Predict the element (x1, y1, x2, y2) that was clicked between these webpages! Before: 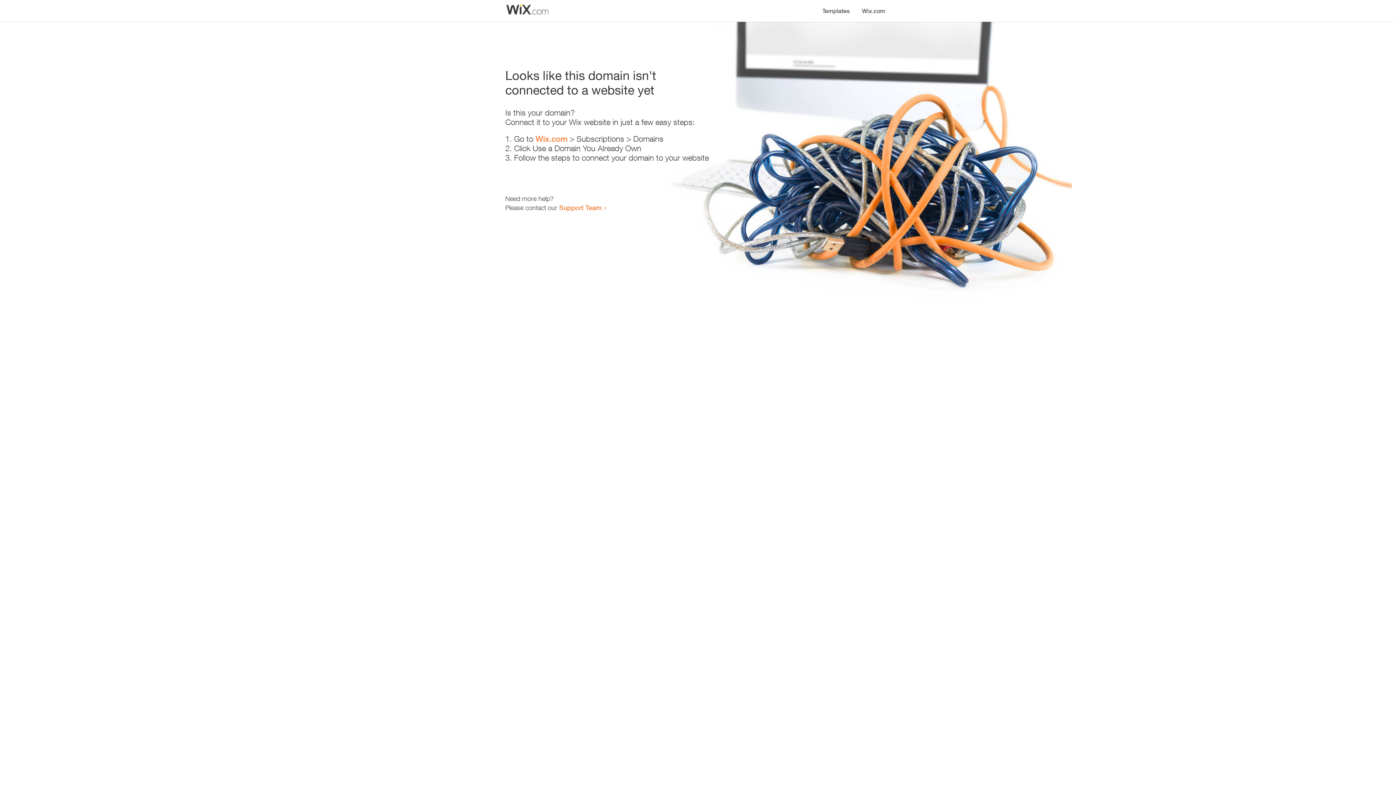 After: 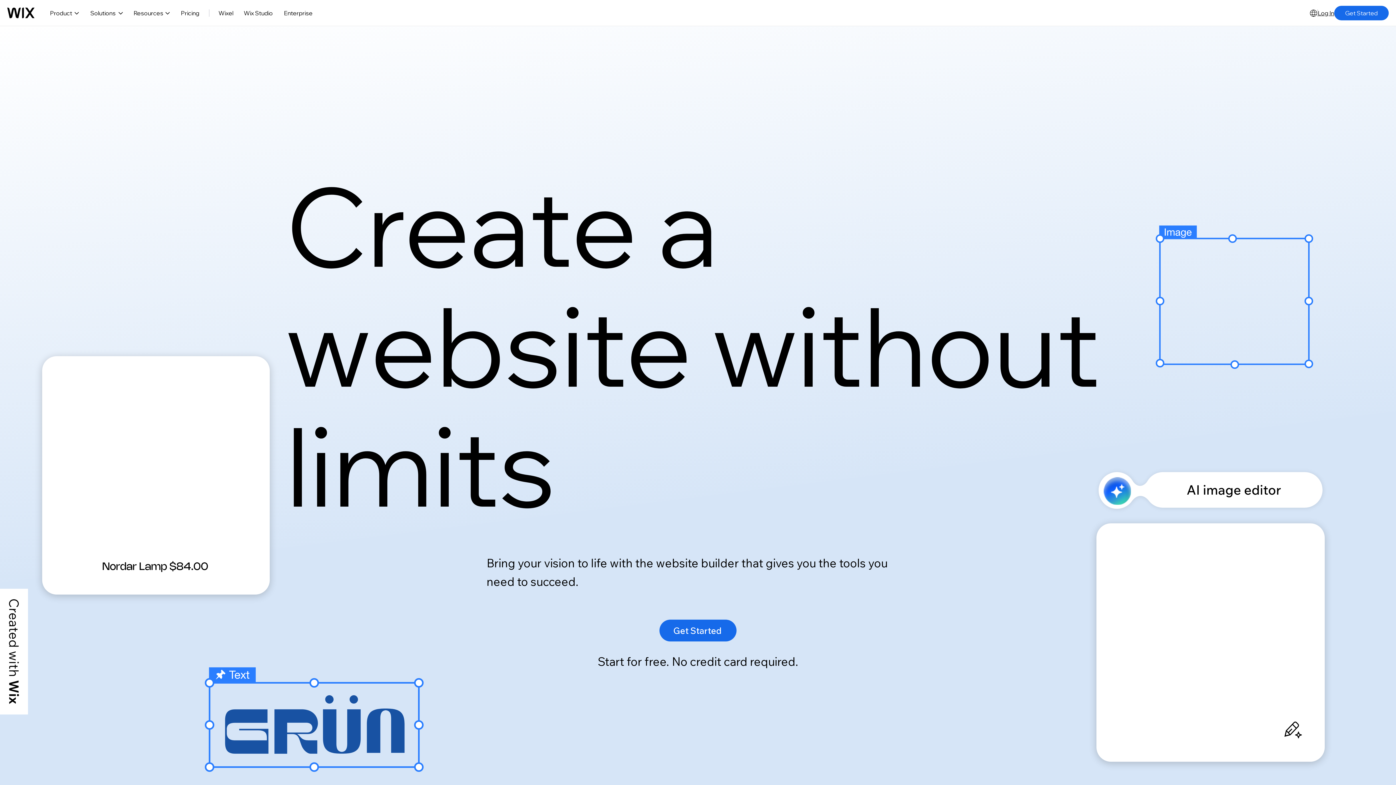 Action: label: Wix.com bbox: (535, 134, 567, 143)